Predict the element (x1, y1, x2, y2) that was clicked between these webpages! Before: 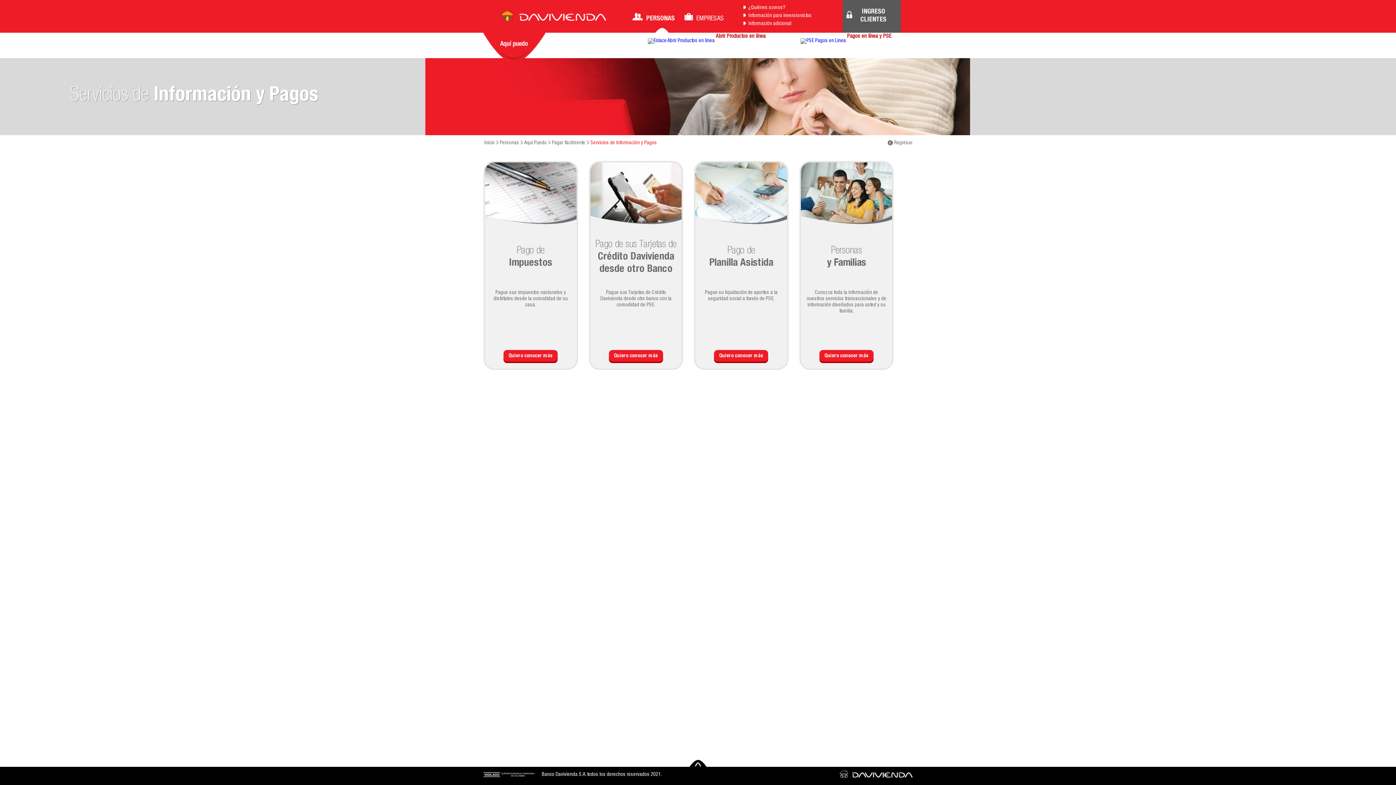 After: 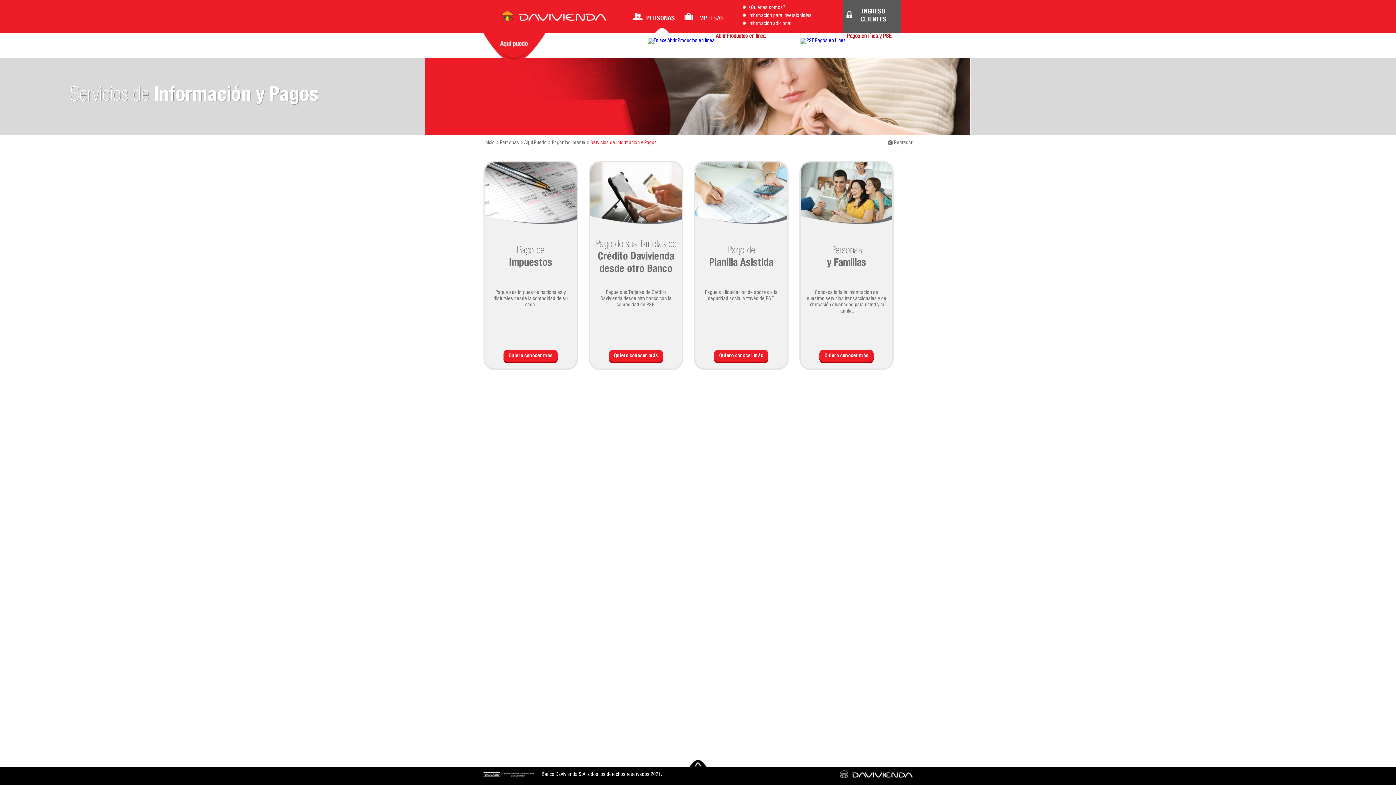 Action: bbox: (520, 140, 522, 145)